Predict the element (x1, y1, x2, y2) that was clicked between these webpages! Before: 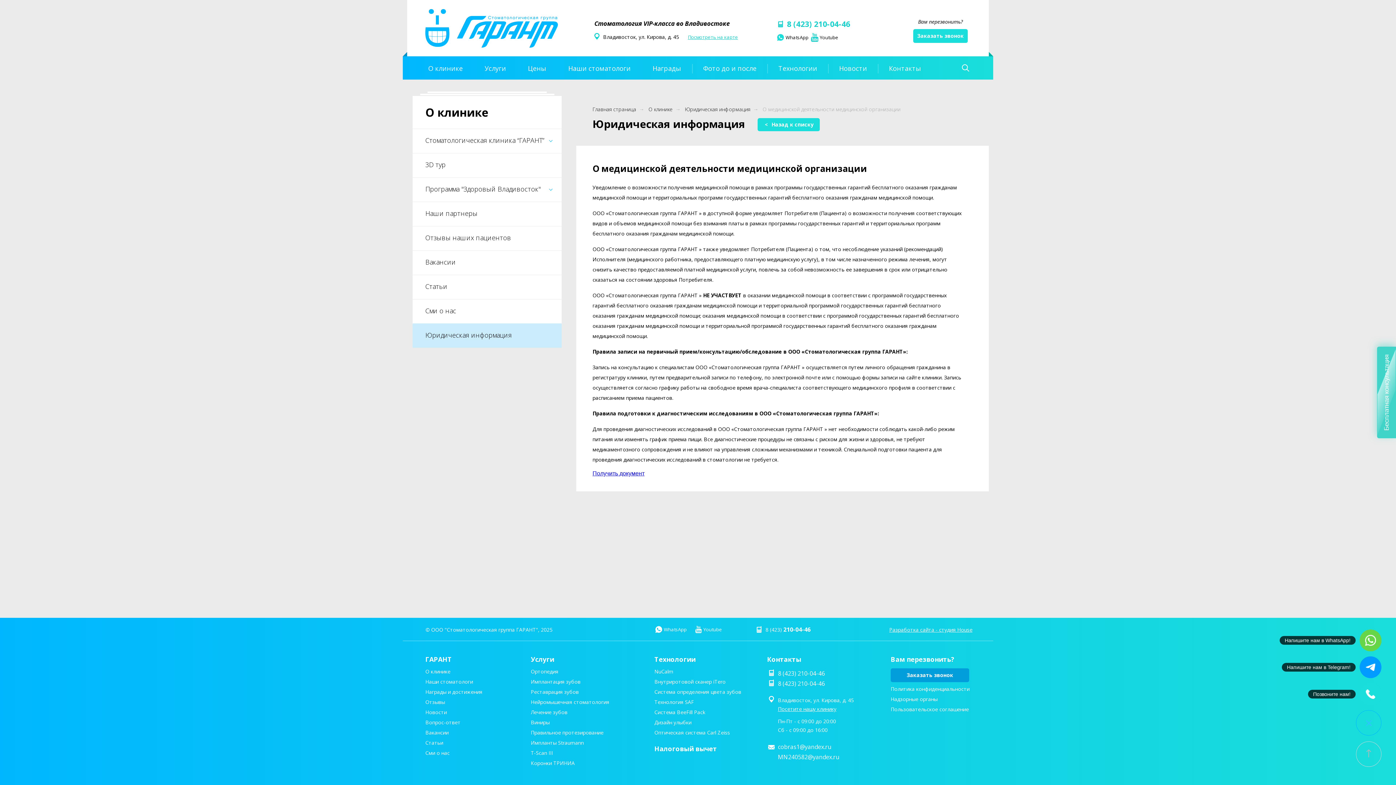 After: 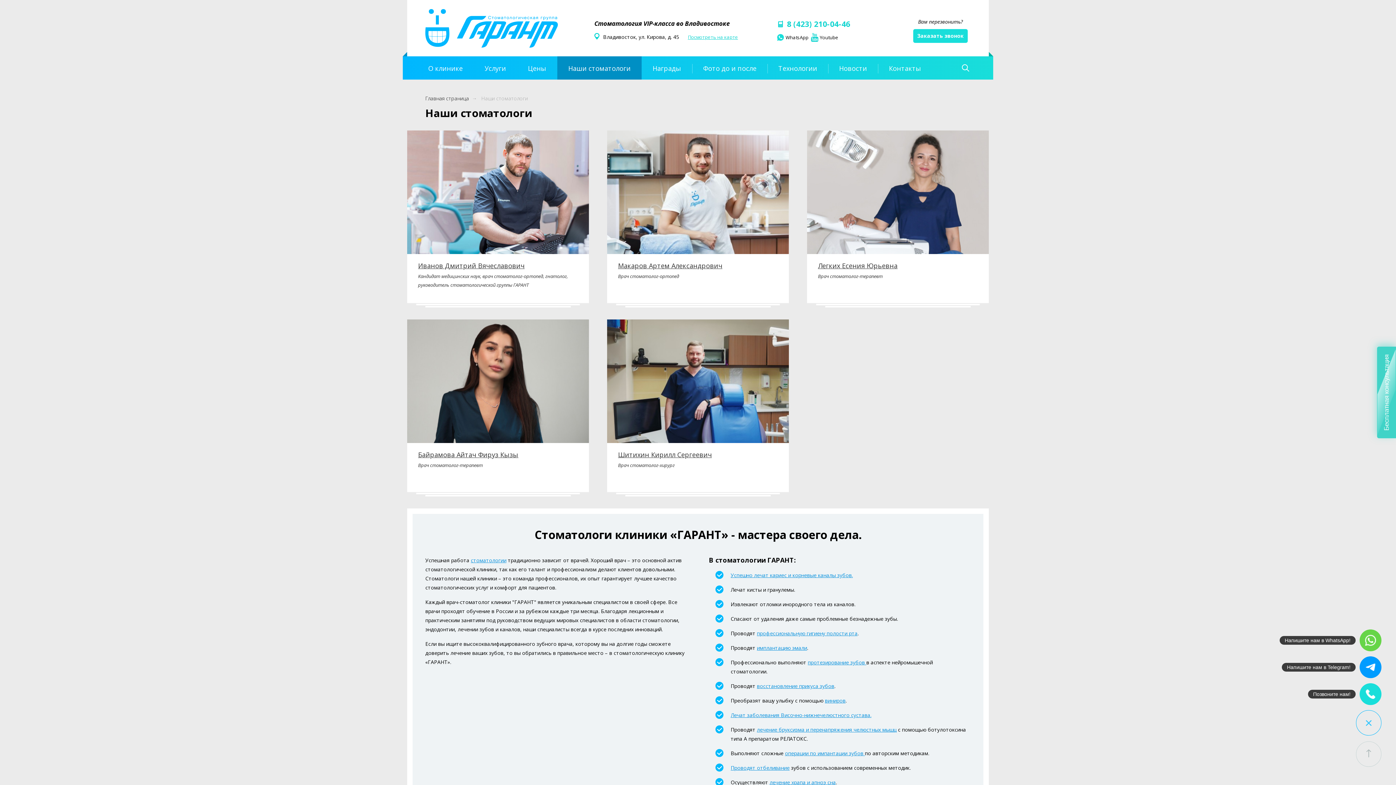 Action: label: Наши стоматологи bbox: (557, 56, 641, 79)